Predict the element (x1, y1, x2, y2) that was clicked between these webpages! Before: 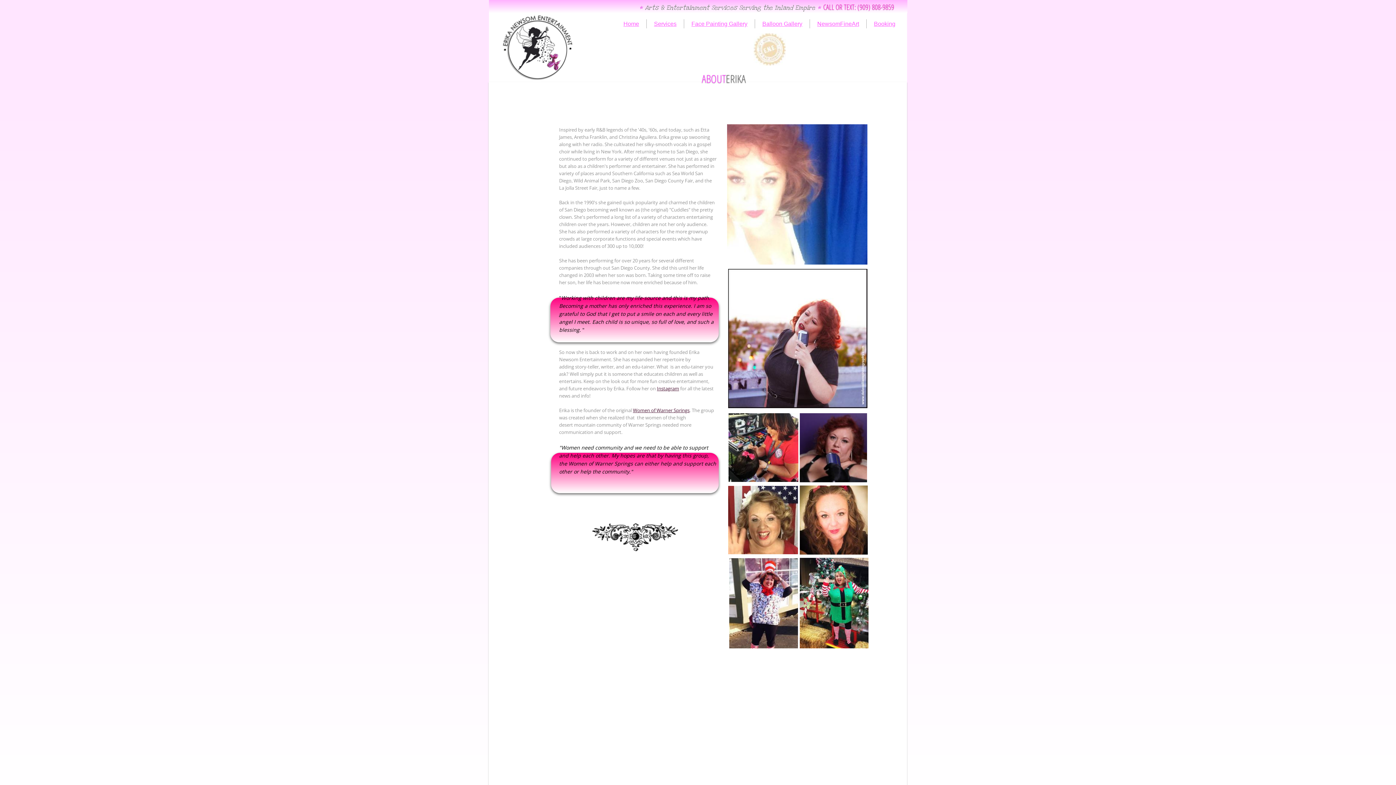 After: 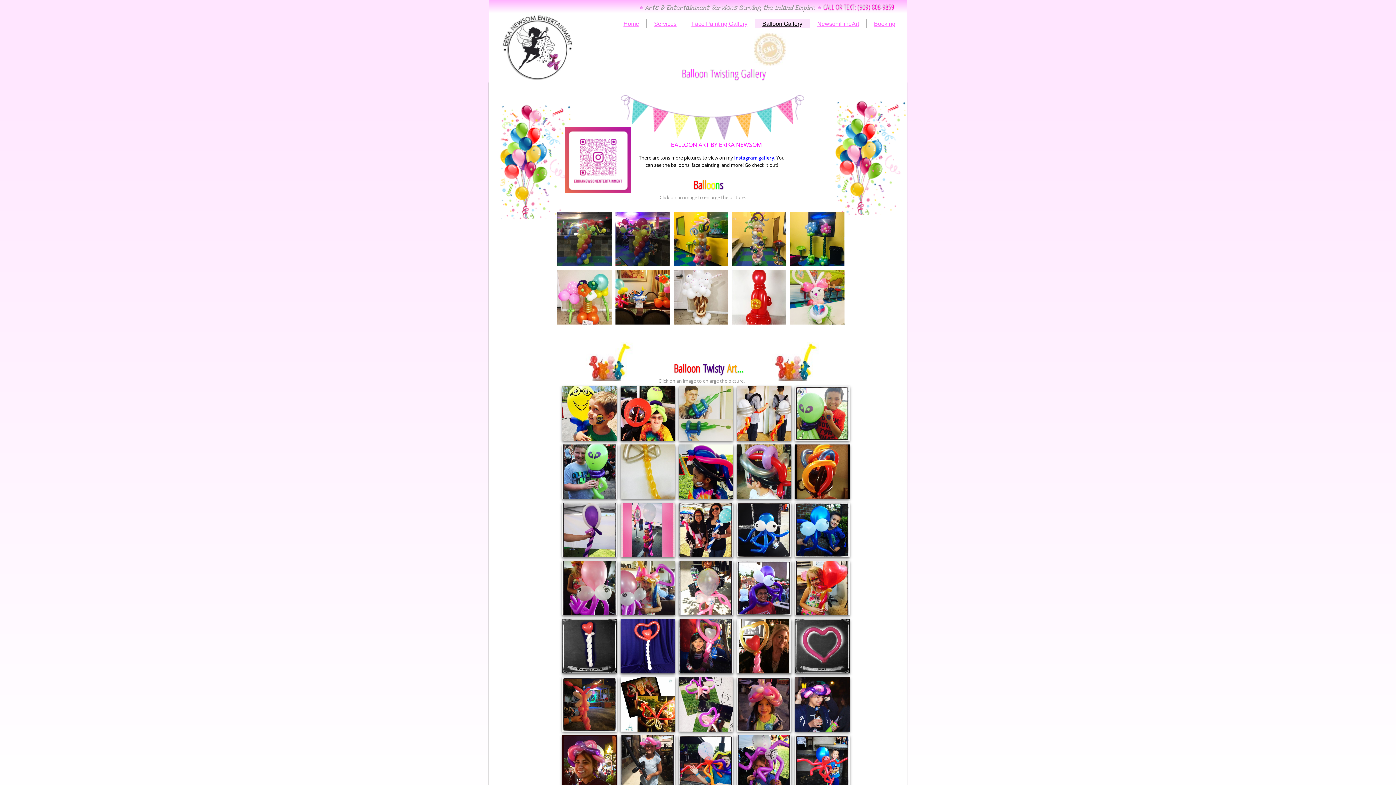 Action: bbox: (762, 20, 802, 26) label: Balloon Gallery